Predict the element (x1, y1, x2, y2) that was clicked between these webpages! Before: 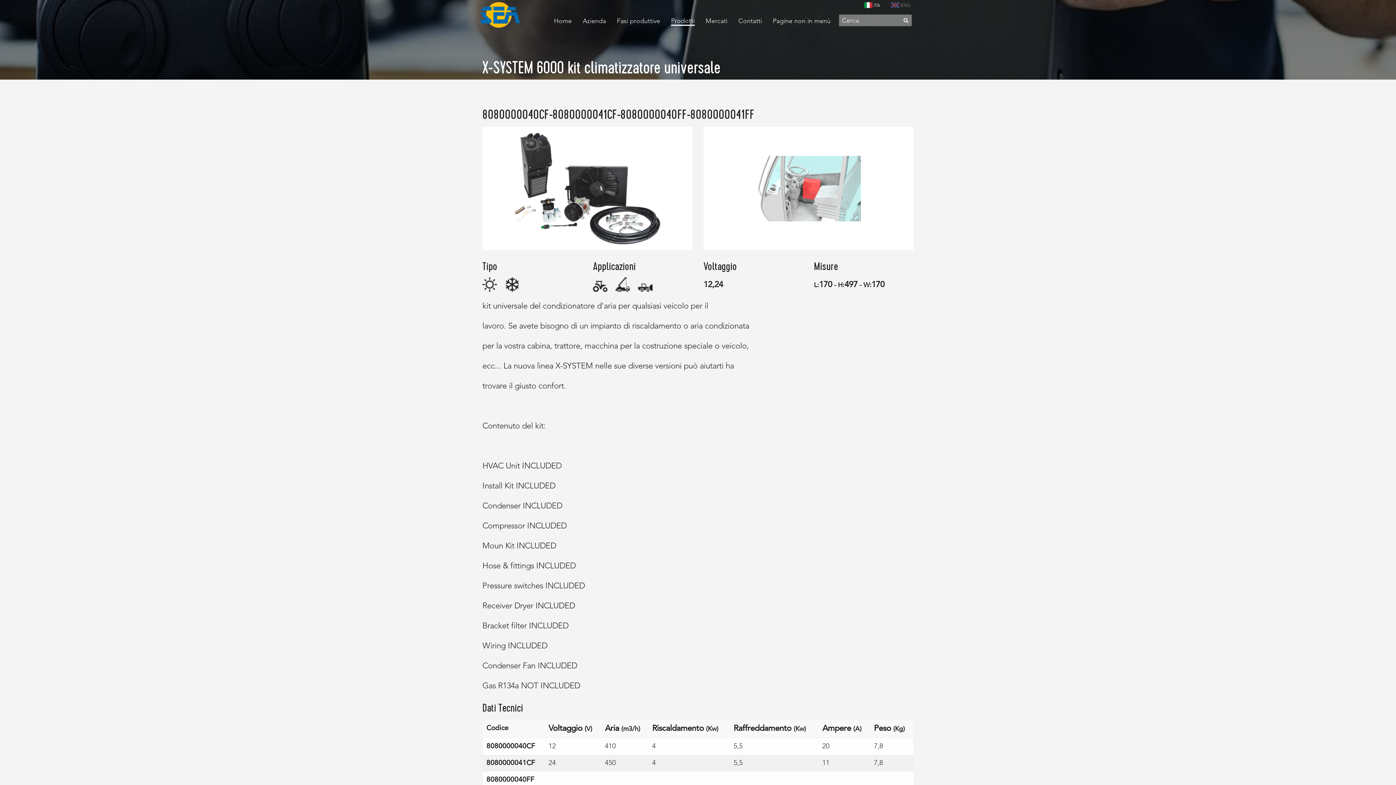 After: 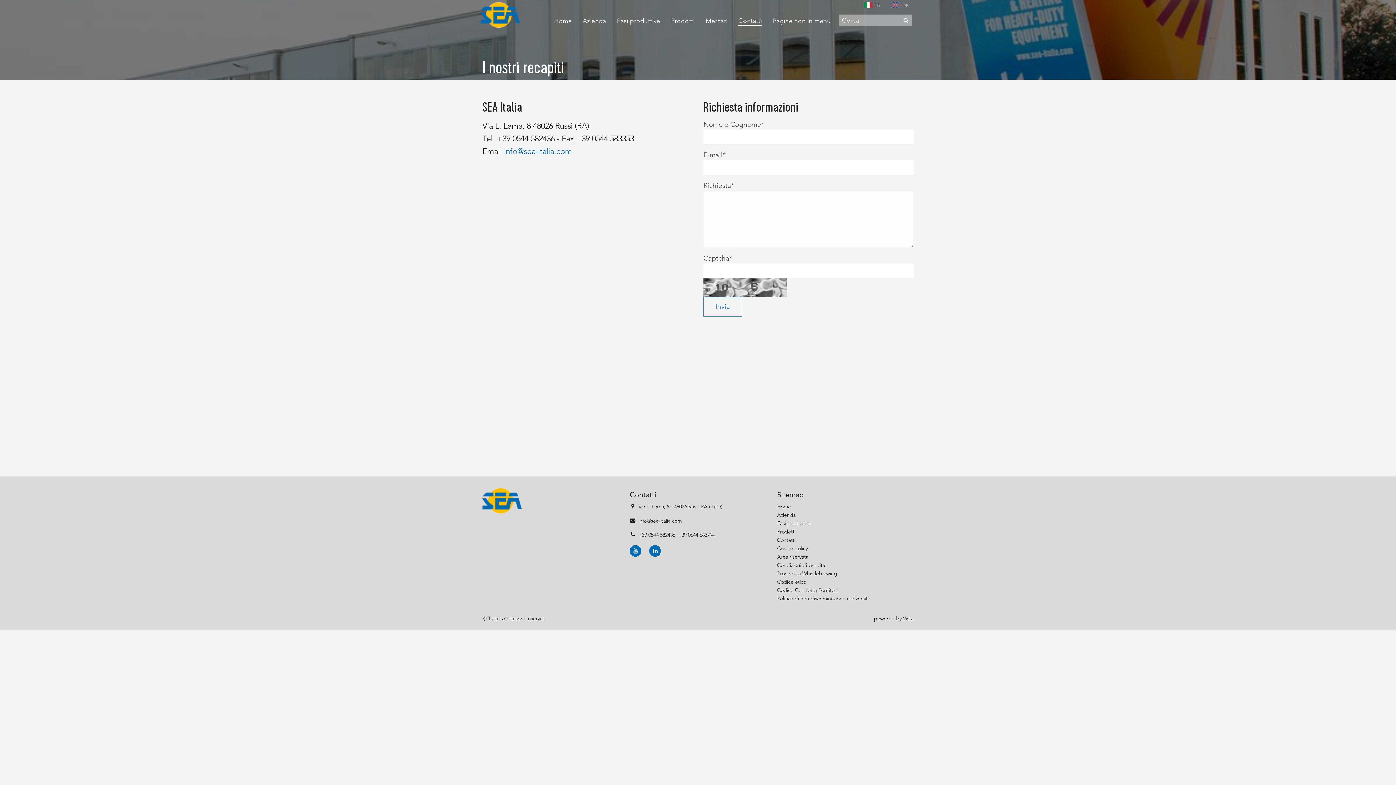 Action: label: Contatti bbox: (733, 10, 767, 30)